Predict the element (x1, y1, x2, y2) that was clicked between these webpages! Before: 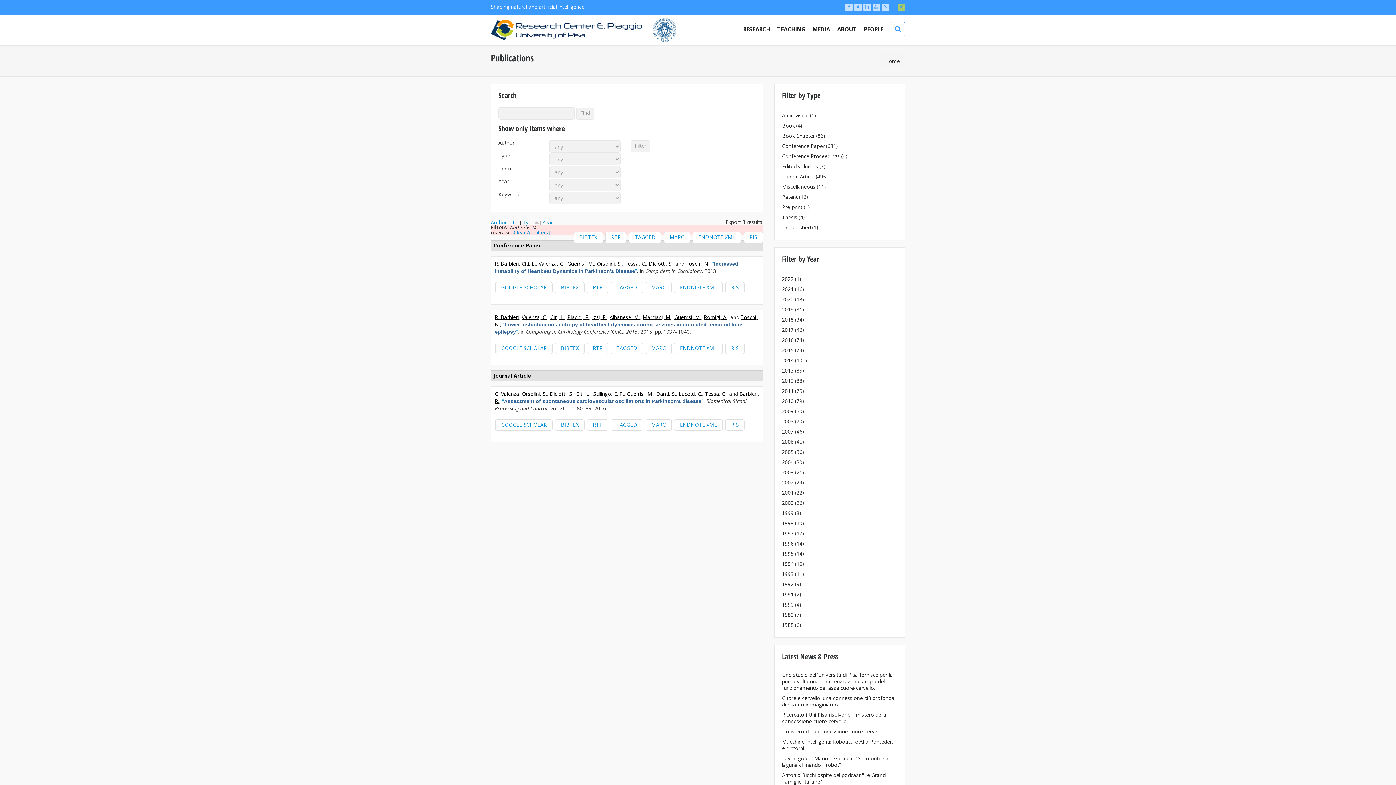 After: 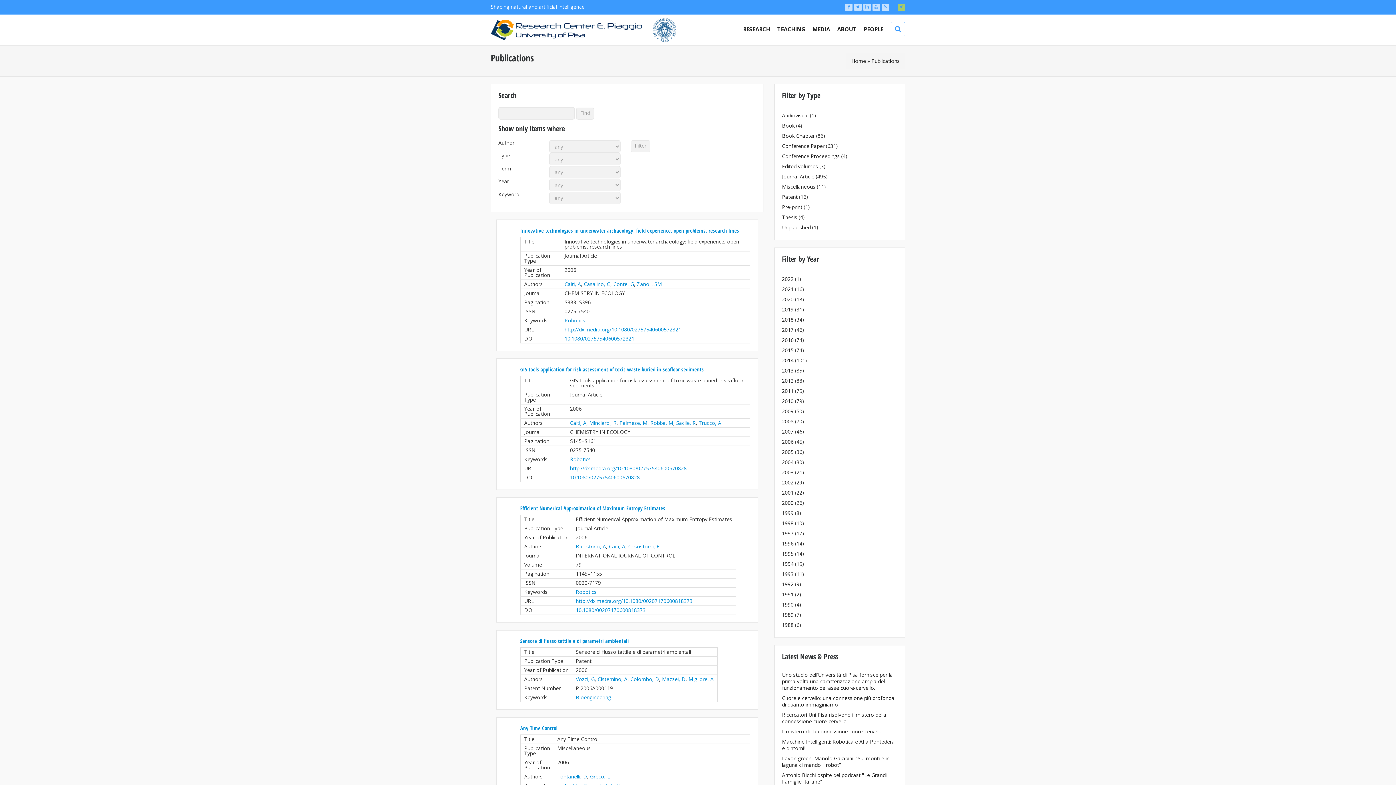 Action: bbox: (782, 438, 793, 445) label: 2006